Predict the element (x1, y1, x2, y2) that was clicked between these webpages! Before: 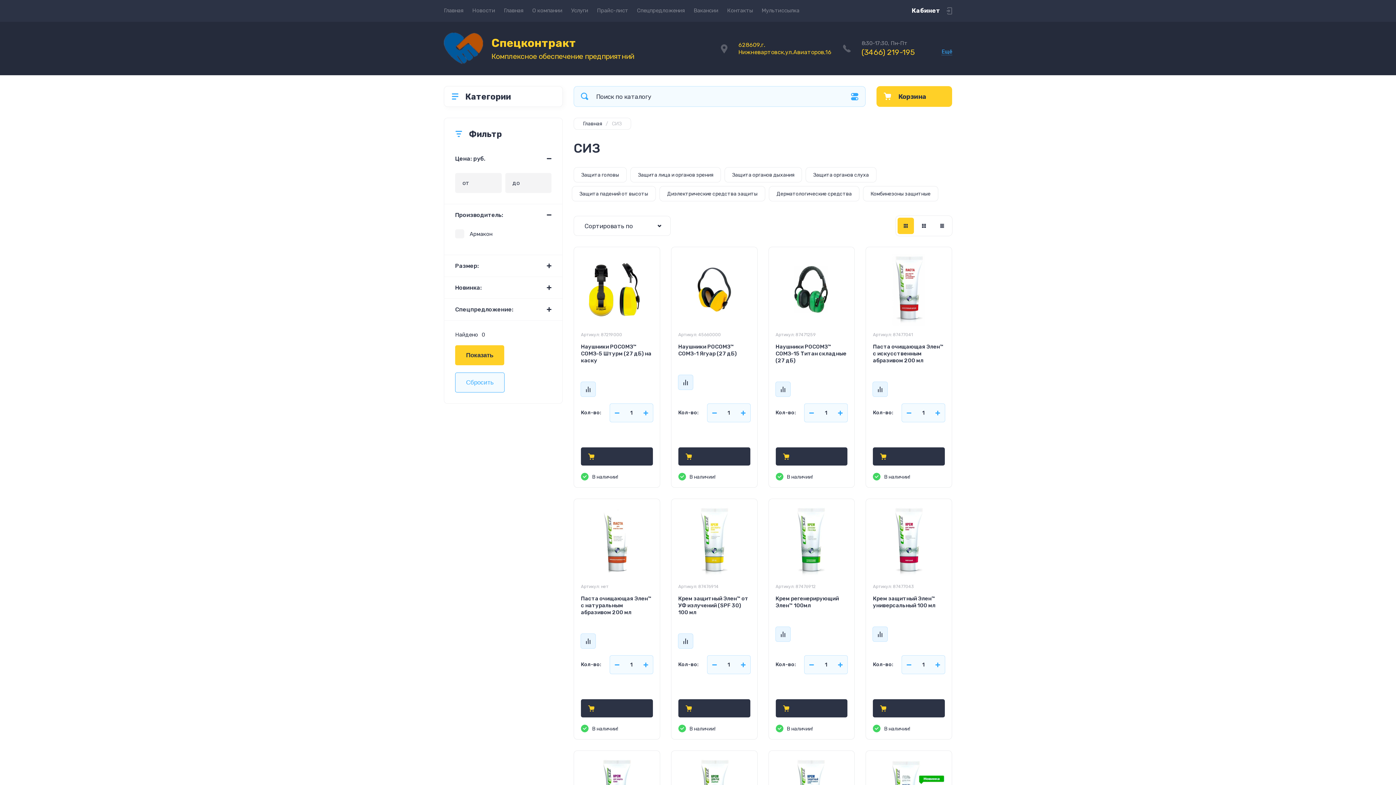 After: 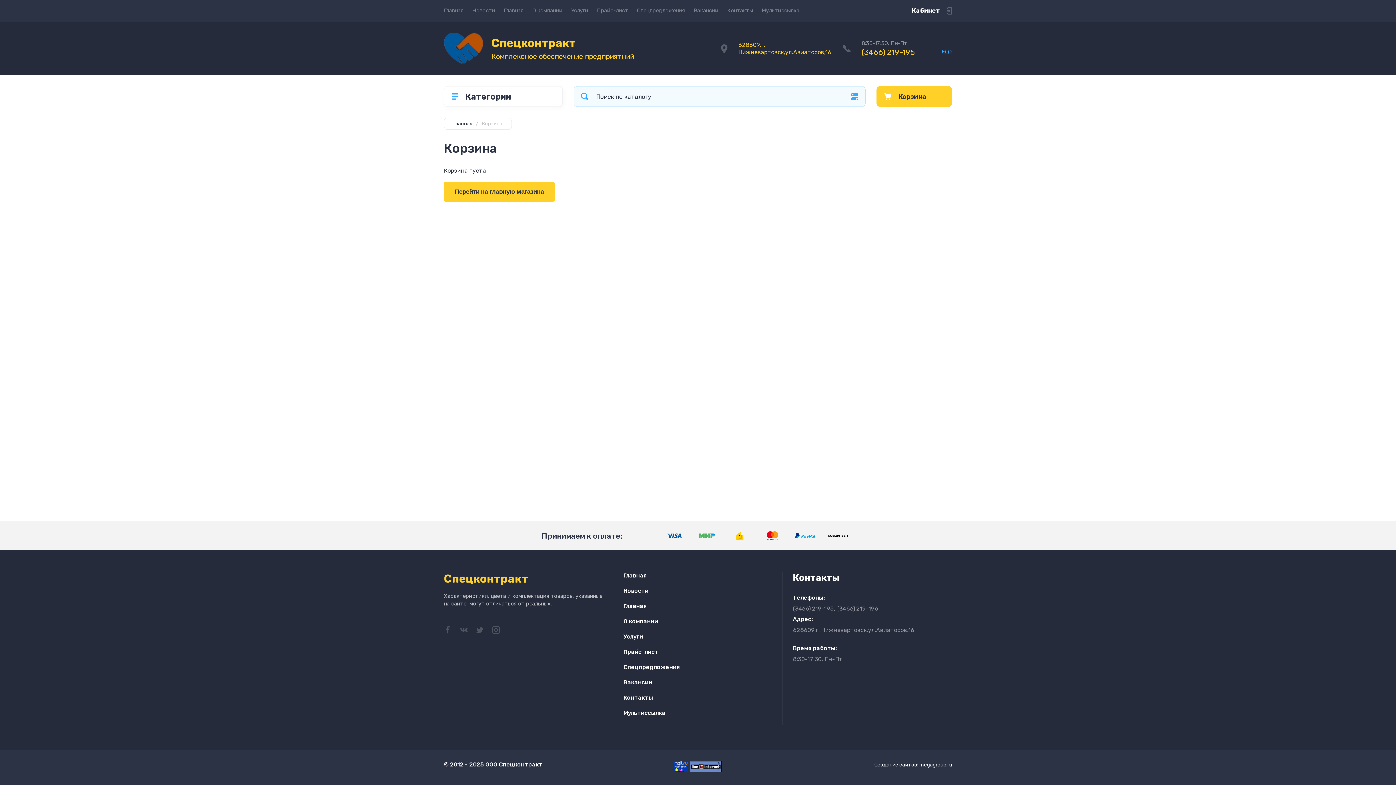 Action: label: В корзину bbox: (873, 447, 893, 465)